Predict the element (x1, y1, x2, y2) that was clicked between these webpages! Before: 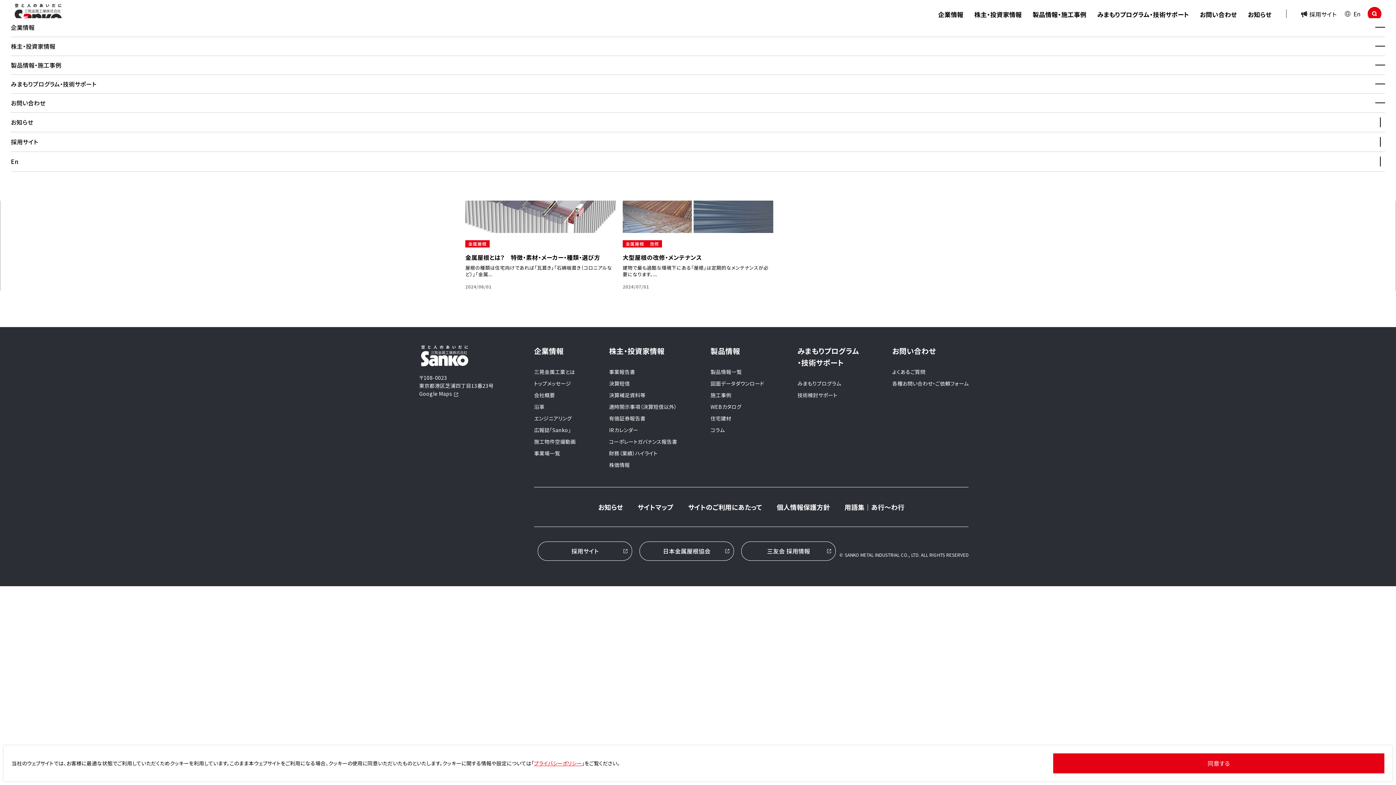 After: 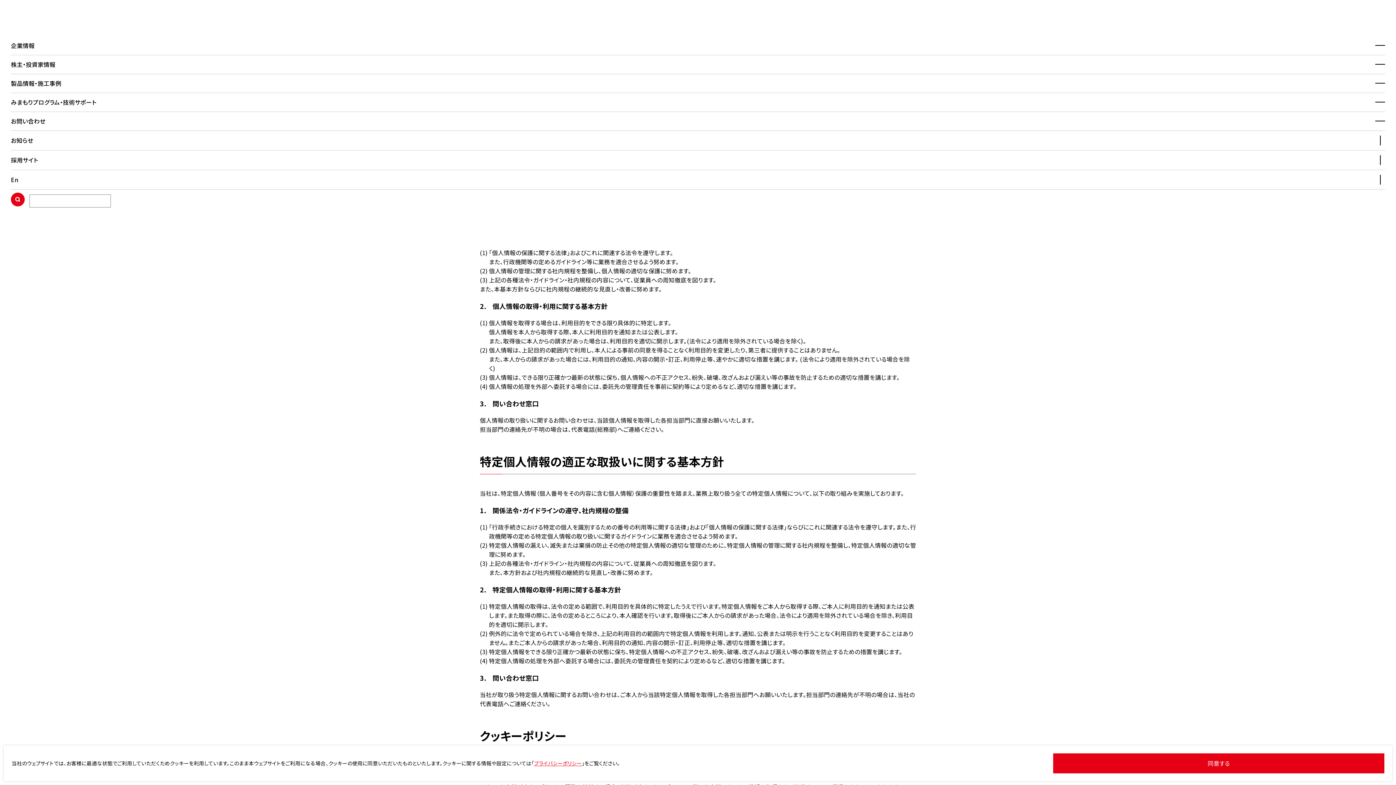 Action: label: 個人情報保護方針 bbox: (776, 502, 830, 511)